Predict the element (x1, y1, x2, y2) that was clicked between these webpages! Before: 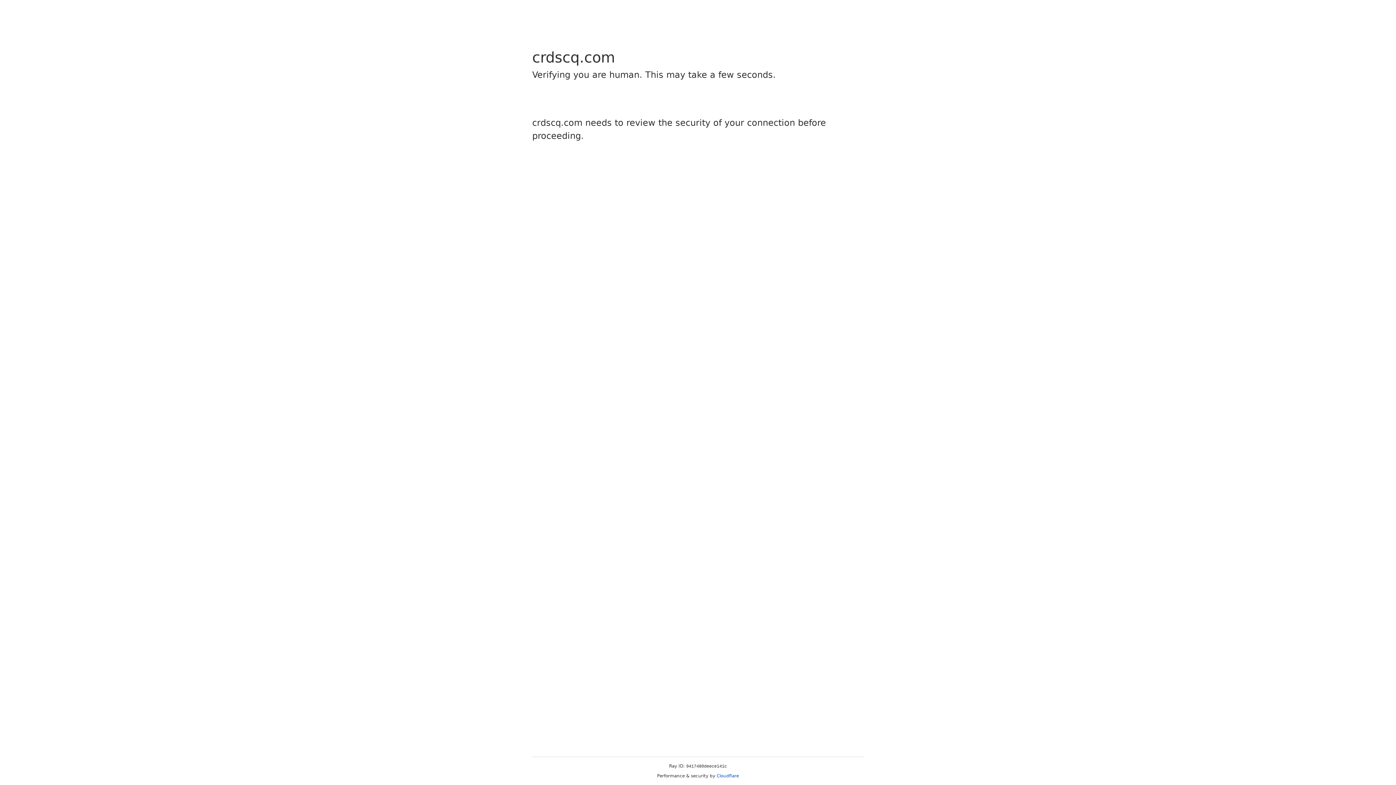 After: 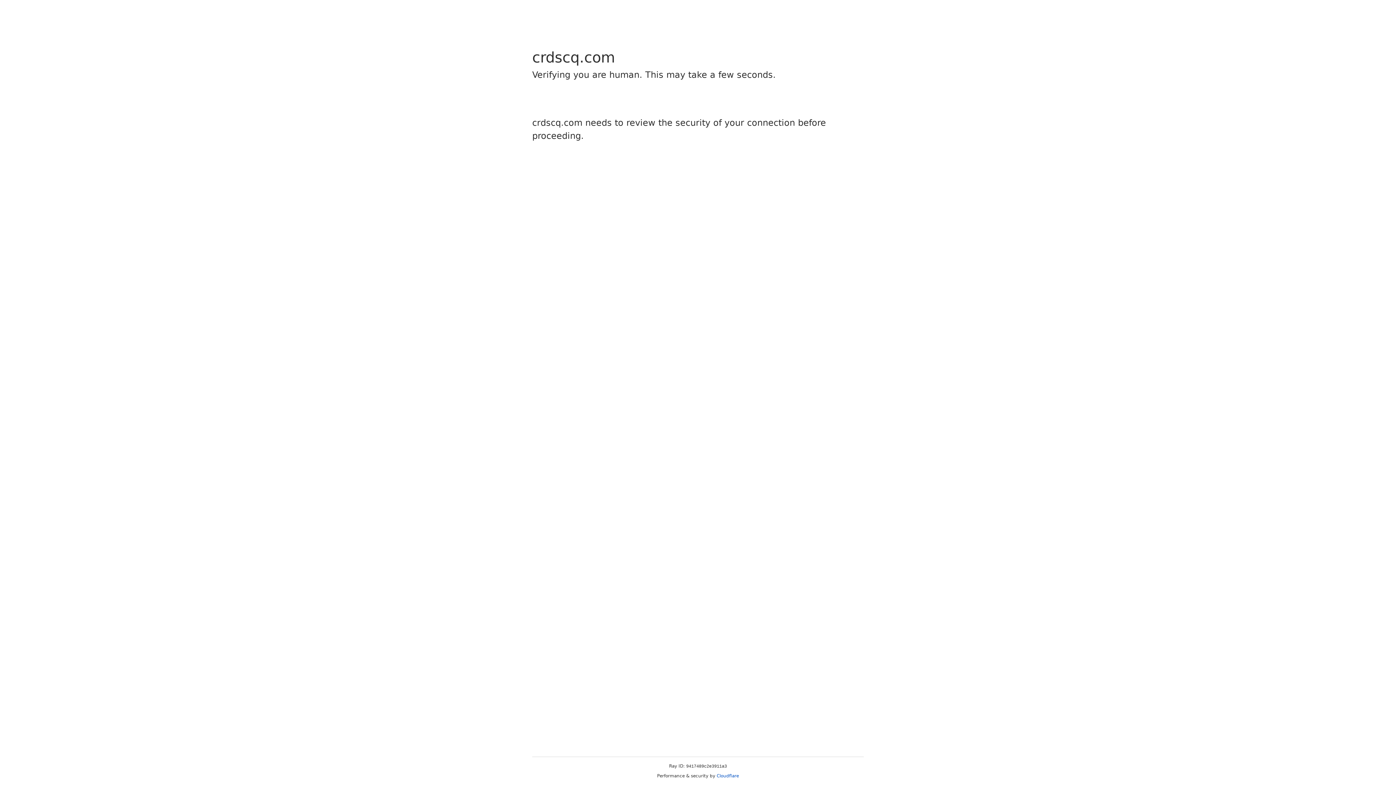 Action: bbox: (716, 773, 739, 778) label: Cloudflare